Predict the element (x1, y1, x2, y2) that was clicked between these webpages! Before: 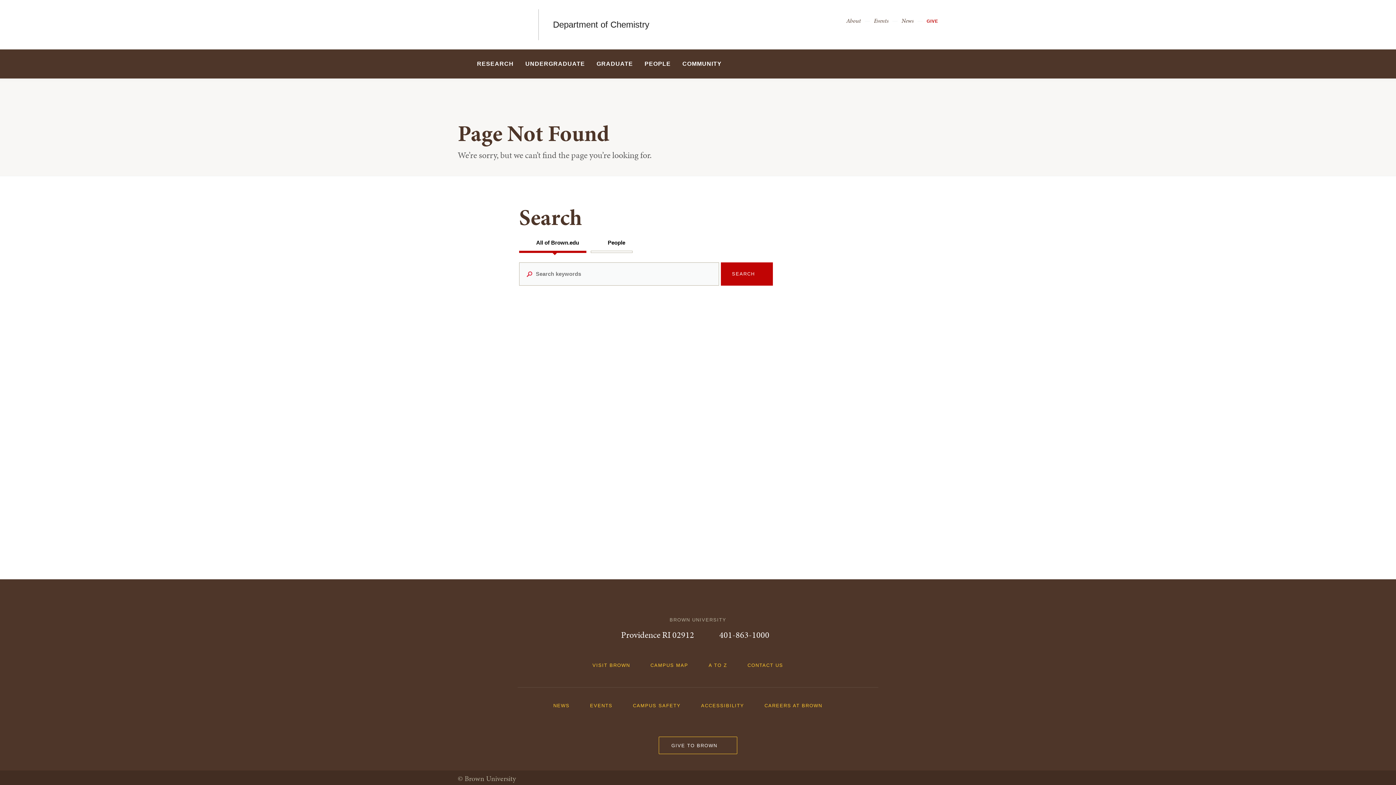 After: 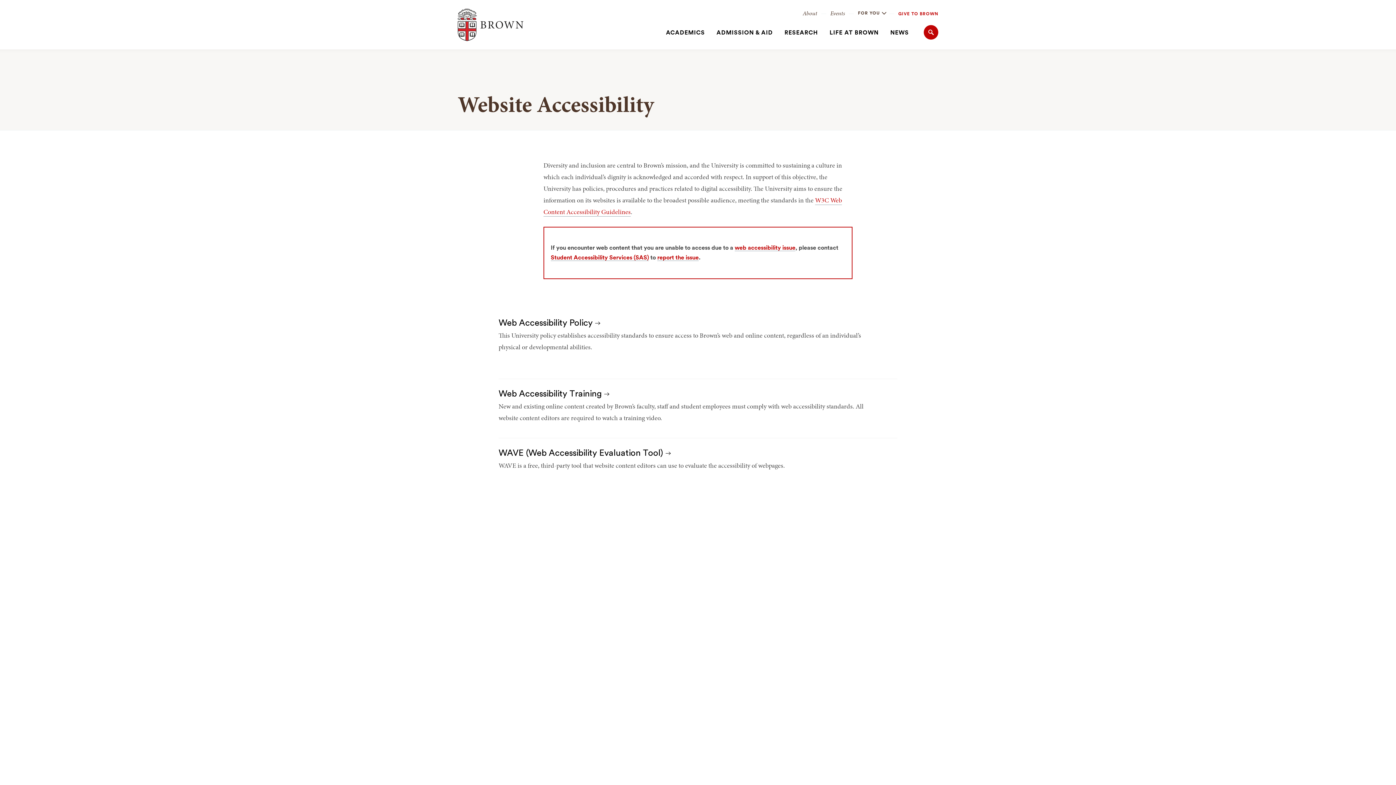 Action: label: ACCESSIBILITY  bbox: (701, 698, 751, 712)